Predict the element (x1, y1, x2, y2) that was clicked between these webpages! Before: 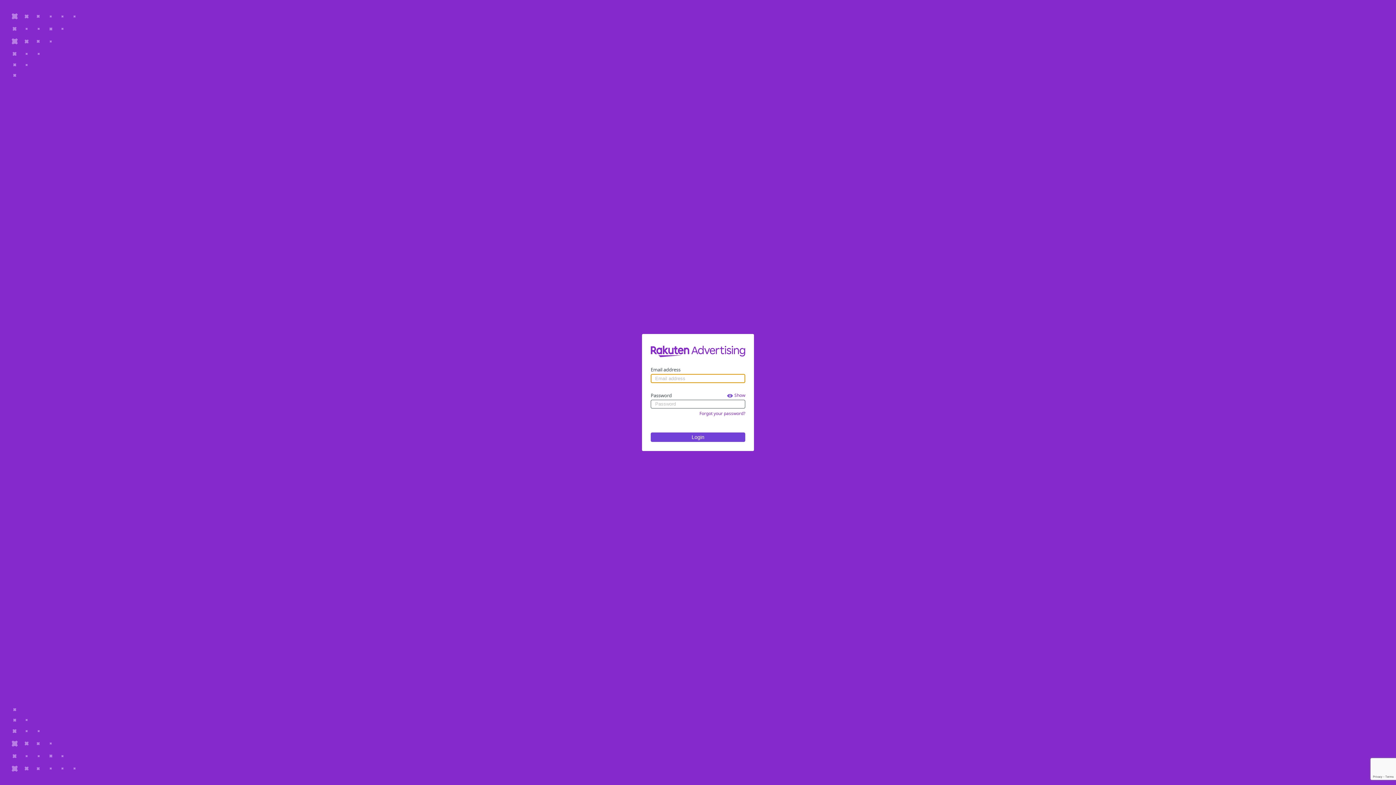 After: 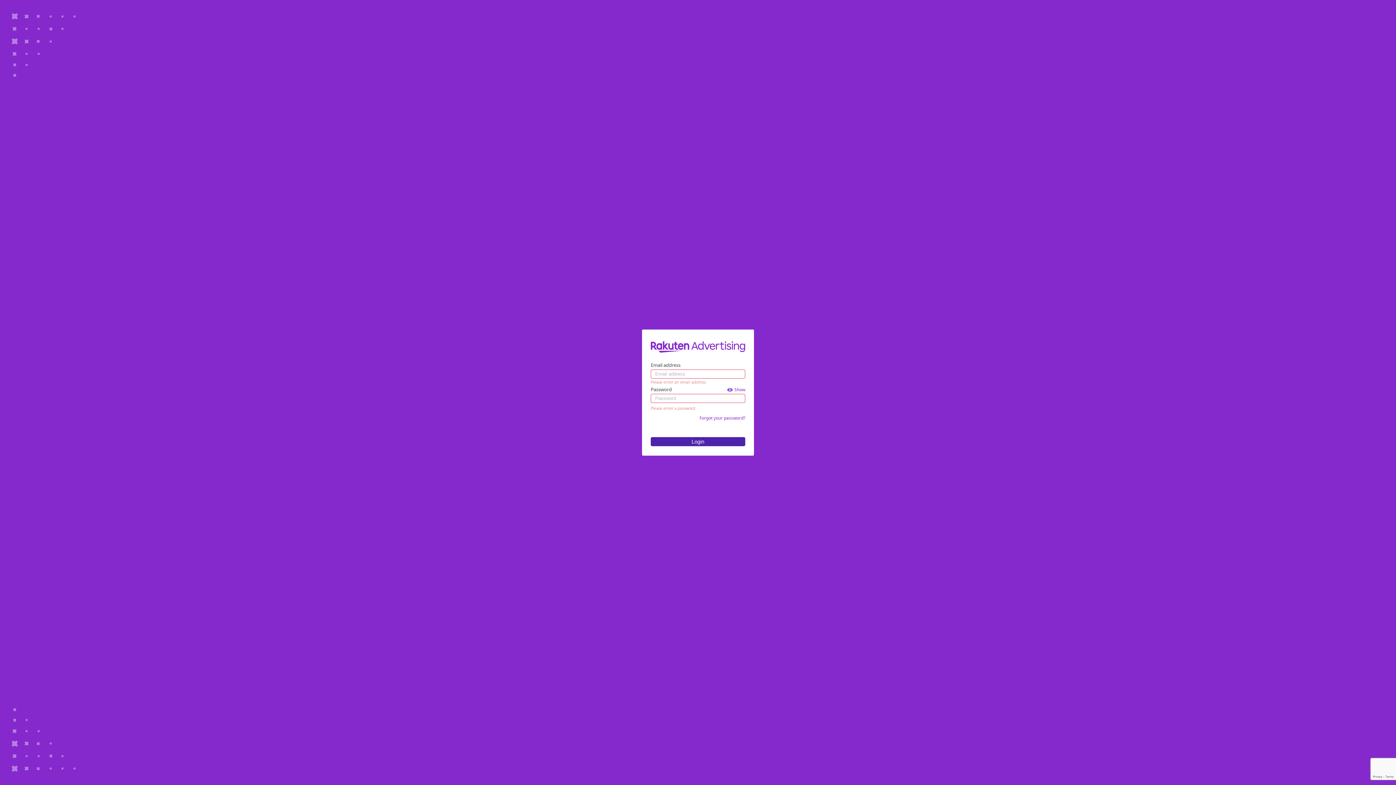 Action: label: Login bbox: (650, 432, 745, 442)